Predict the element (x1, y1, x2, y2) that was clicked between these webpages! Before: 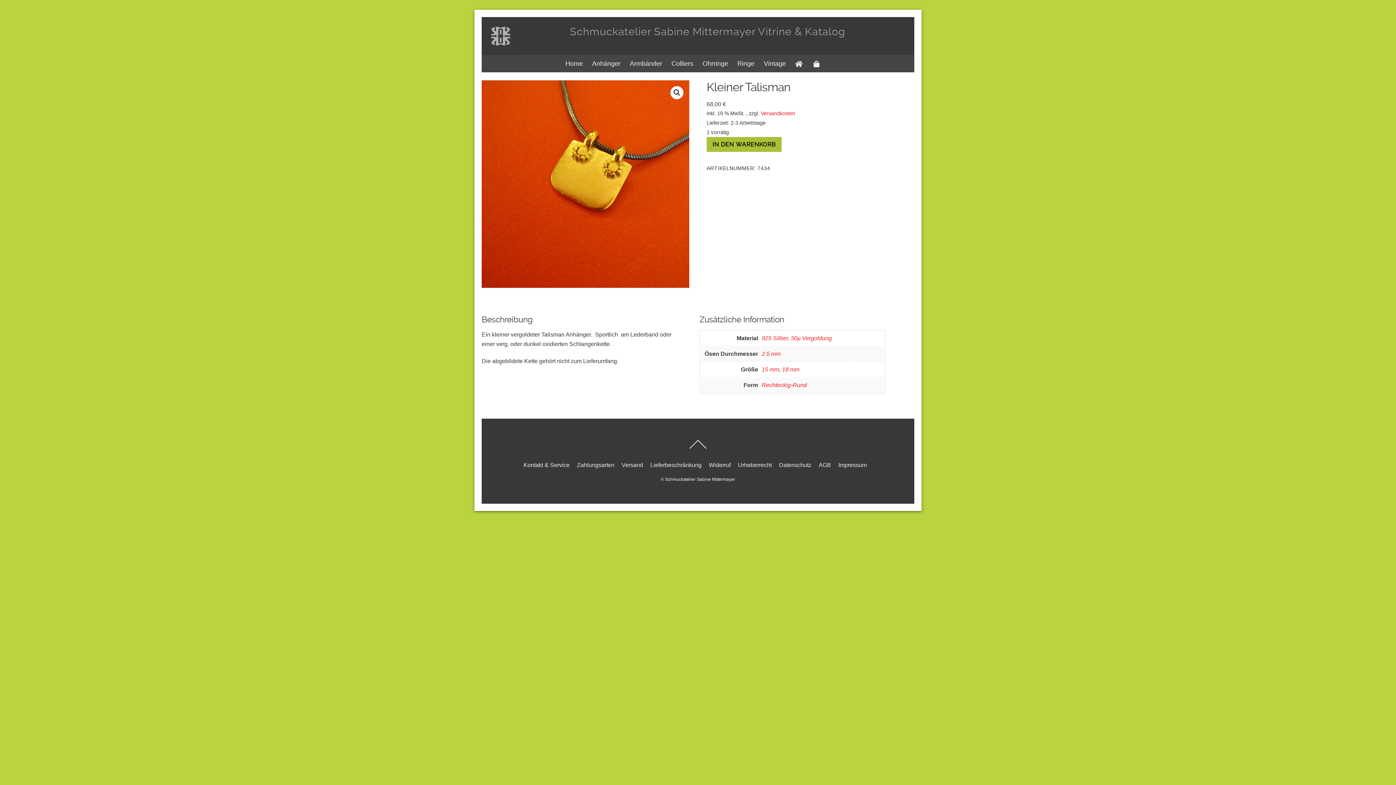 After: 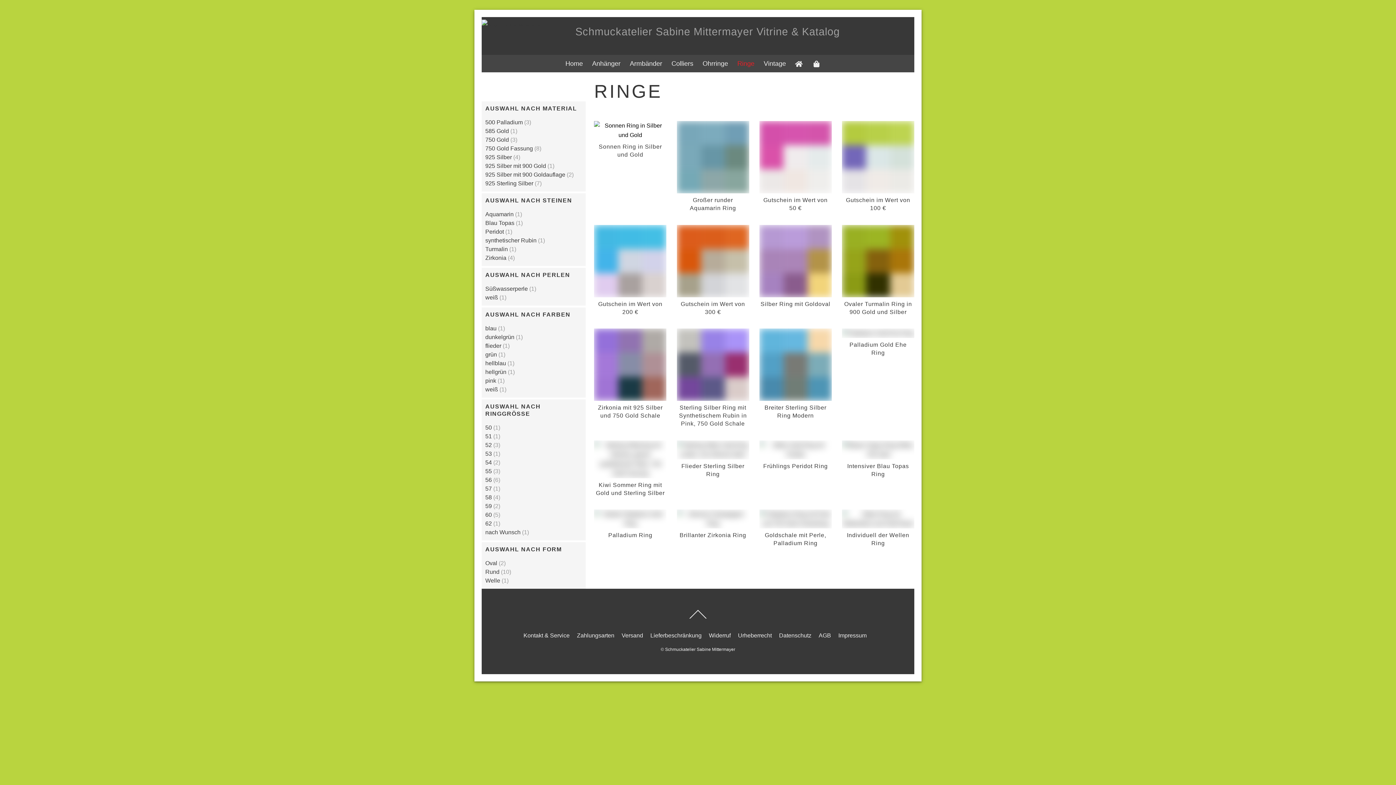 Action: bbox: (733, 54, 758, 72) label: Ringe